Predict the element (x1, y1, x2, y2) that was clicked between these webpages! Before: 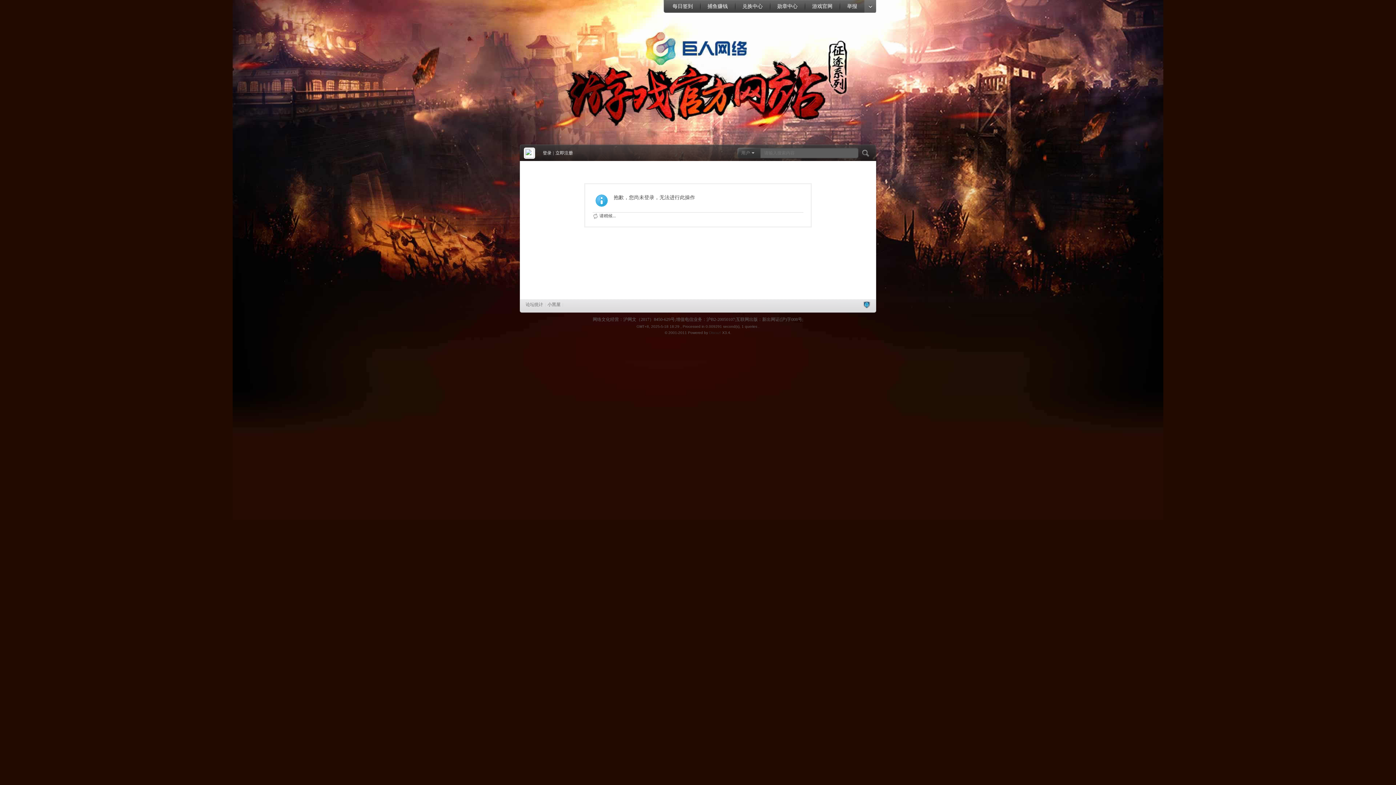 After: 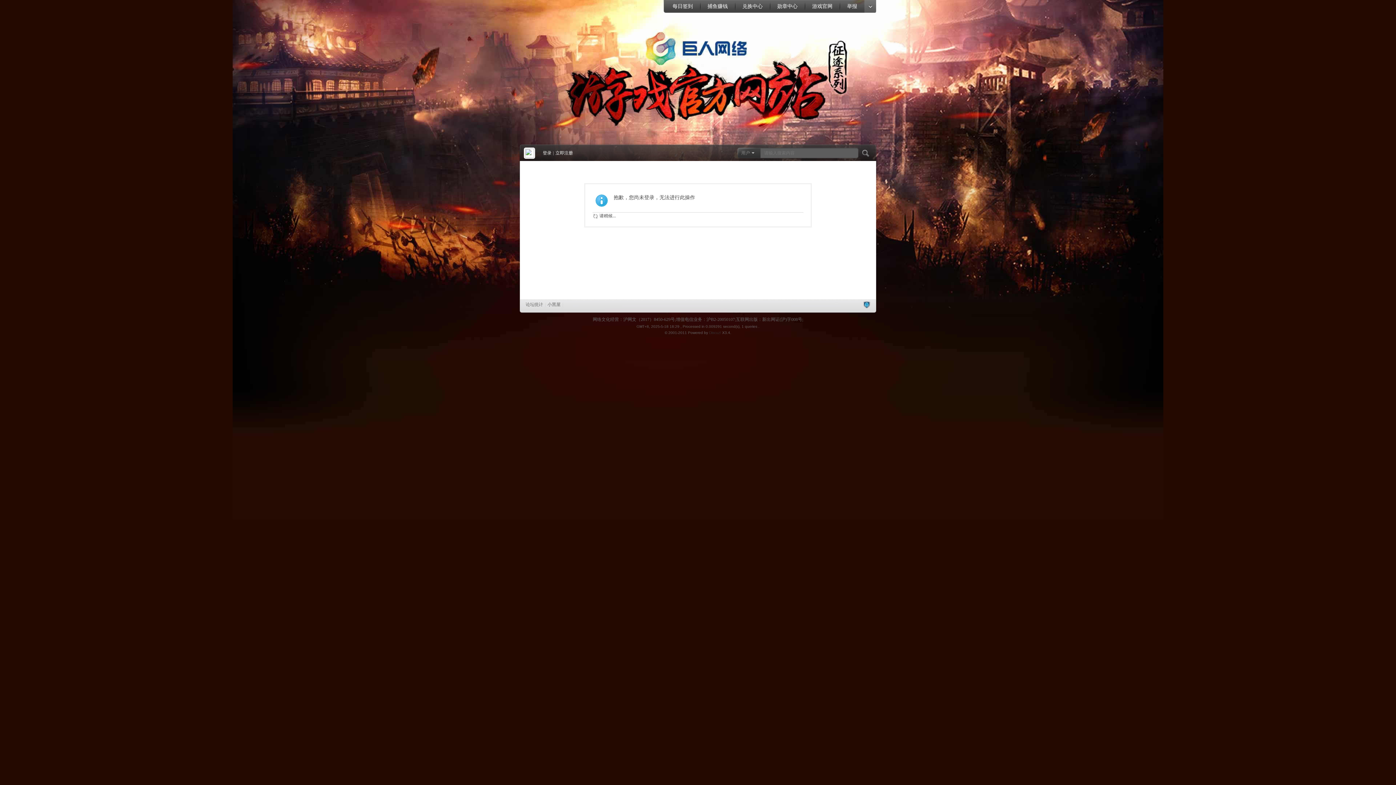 Action: bbox: (864, 0, 876, 12)